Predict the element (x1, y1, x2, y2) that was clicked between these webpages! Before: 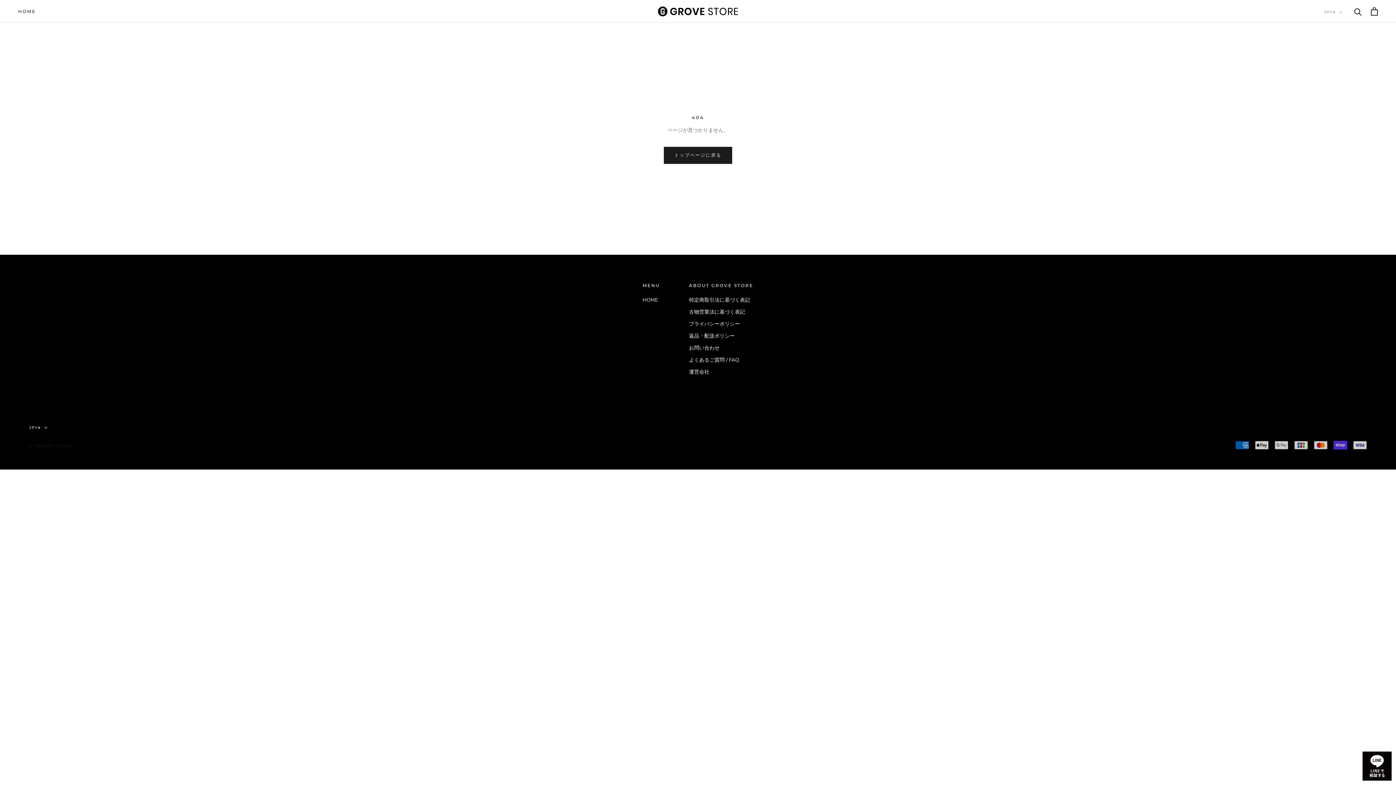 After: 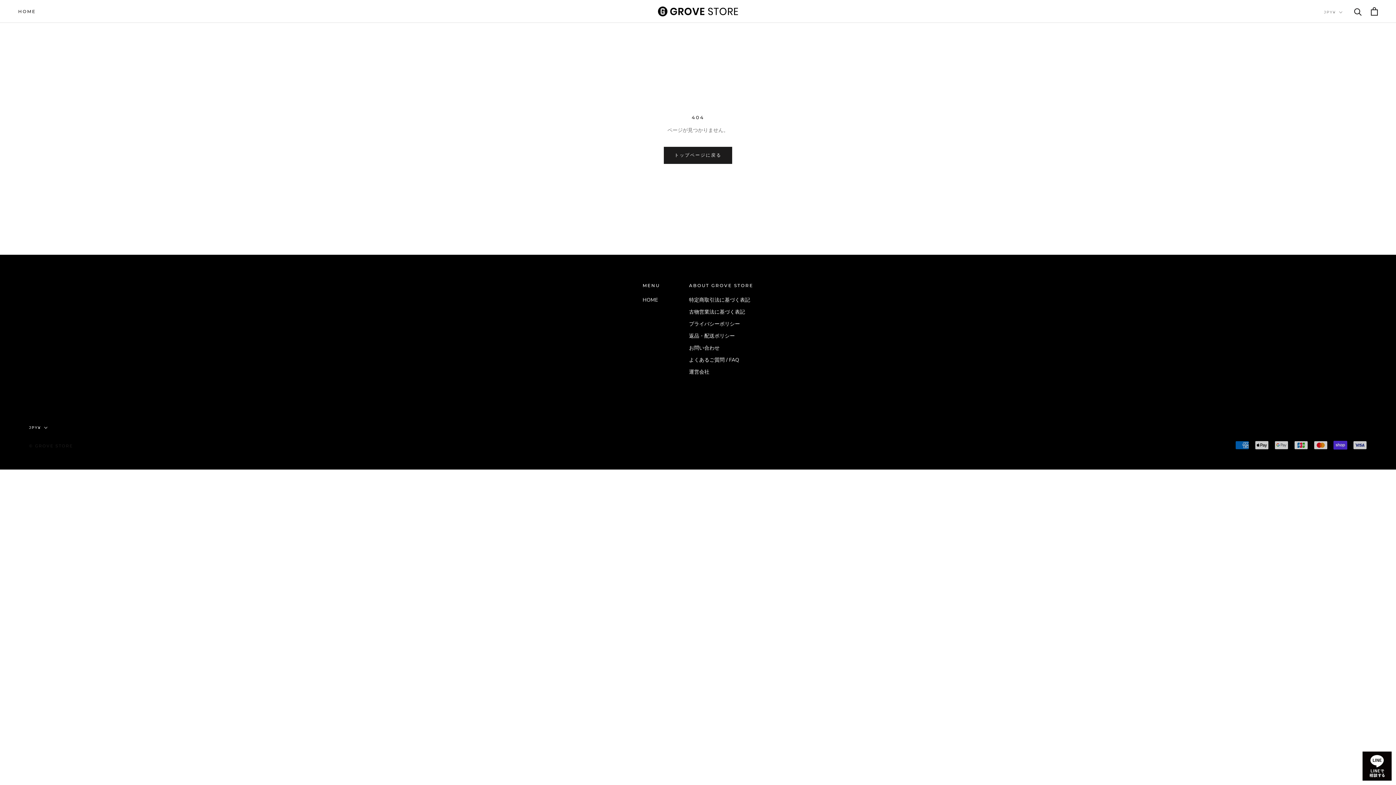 Action: bbox: (1362, 752, 1392, 781)